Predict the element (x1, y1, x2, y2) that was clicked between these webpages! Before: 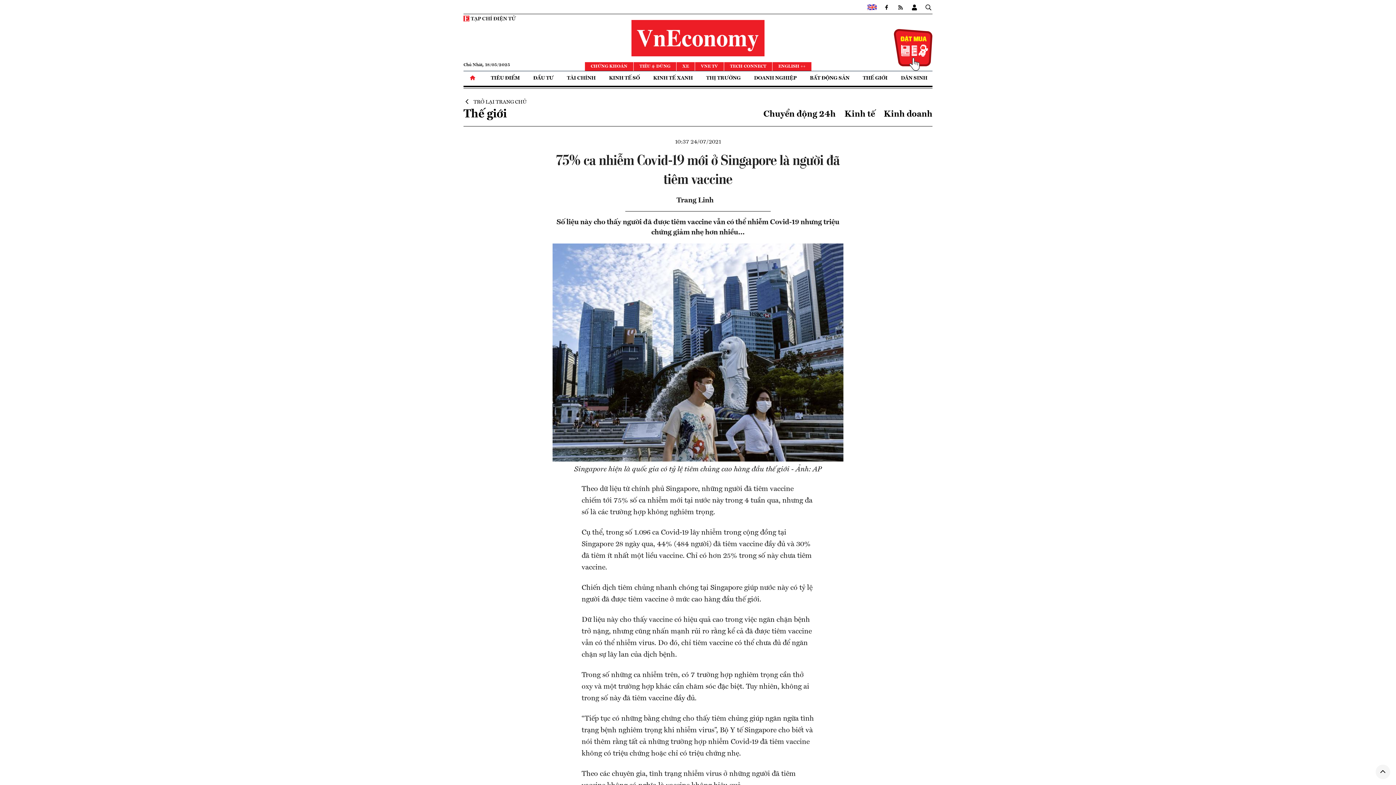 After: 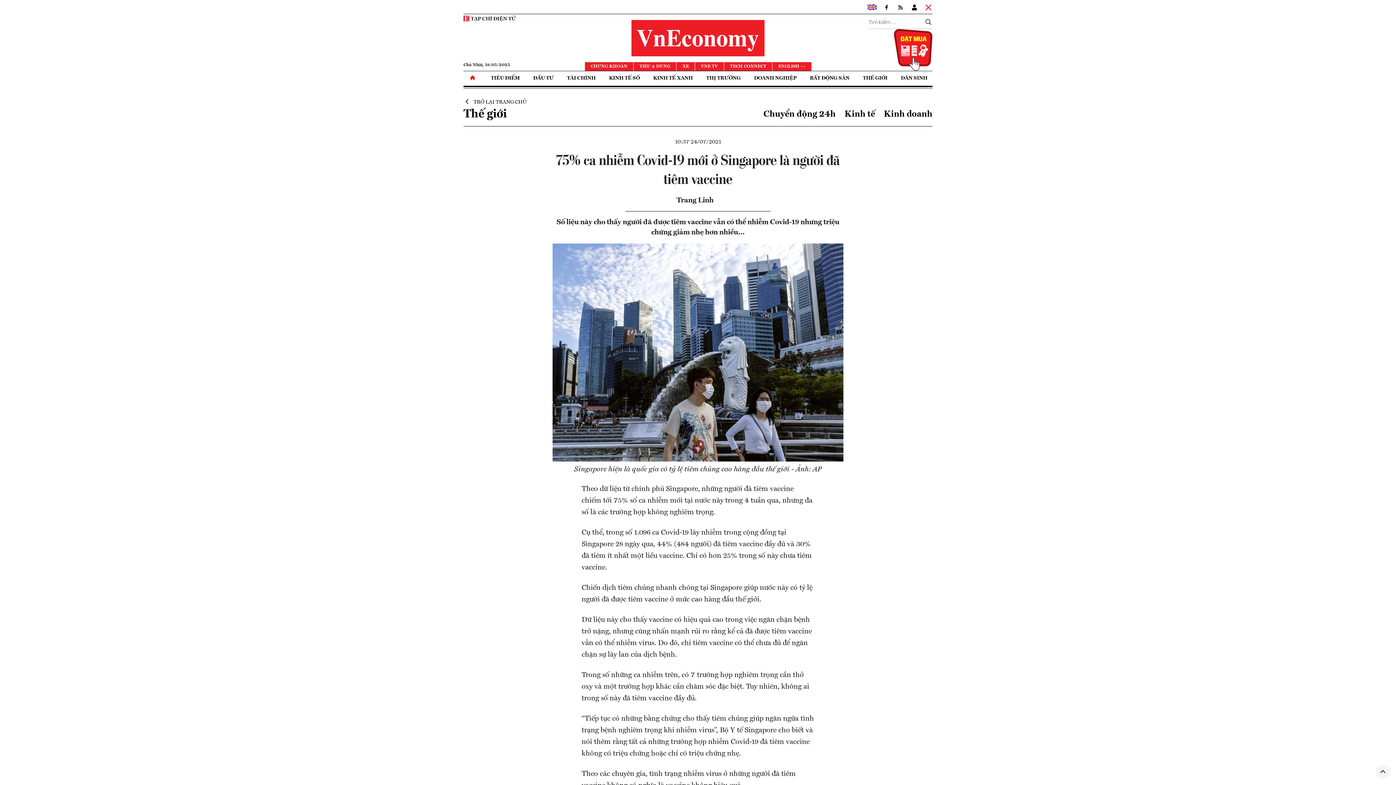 Action: bbox: (924, 2, 932, 10)